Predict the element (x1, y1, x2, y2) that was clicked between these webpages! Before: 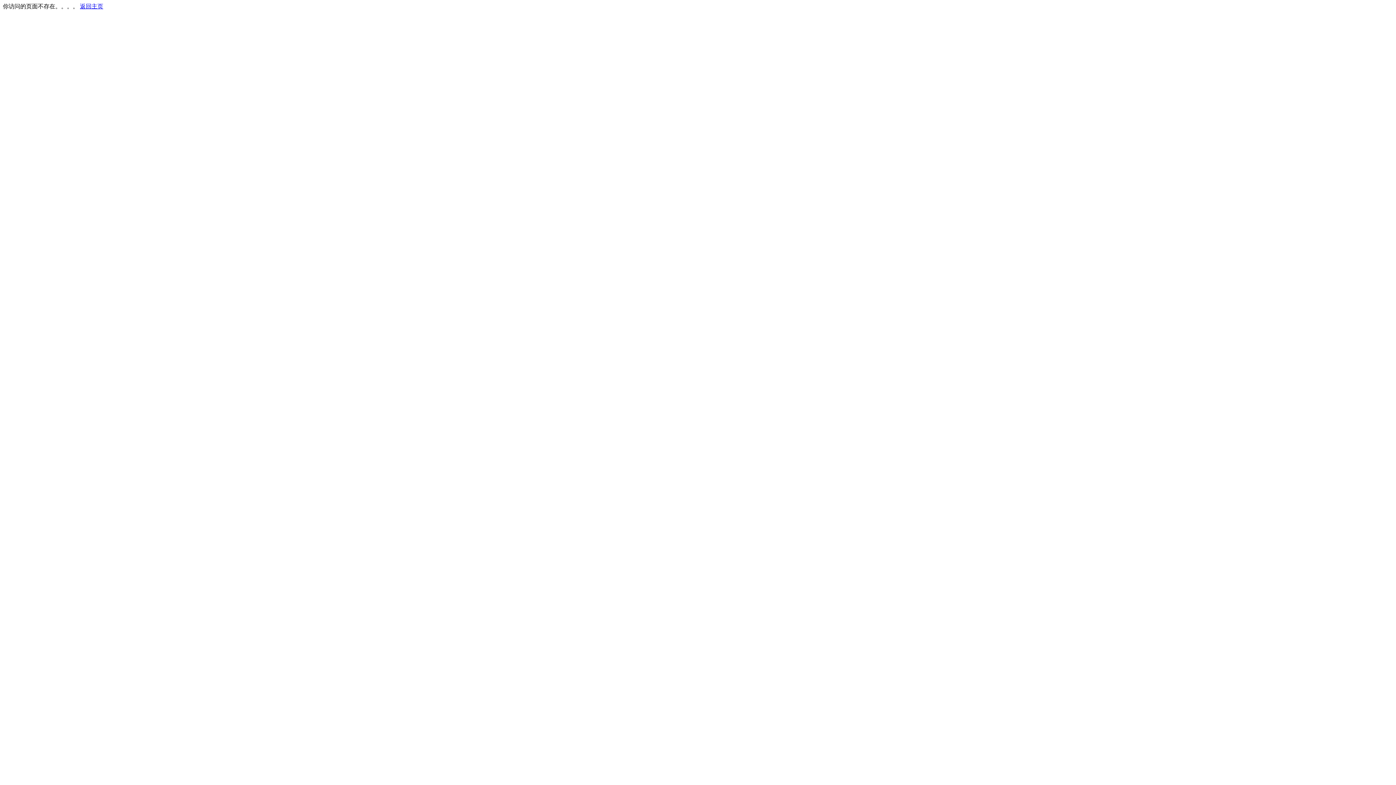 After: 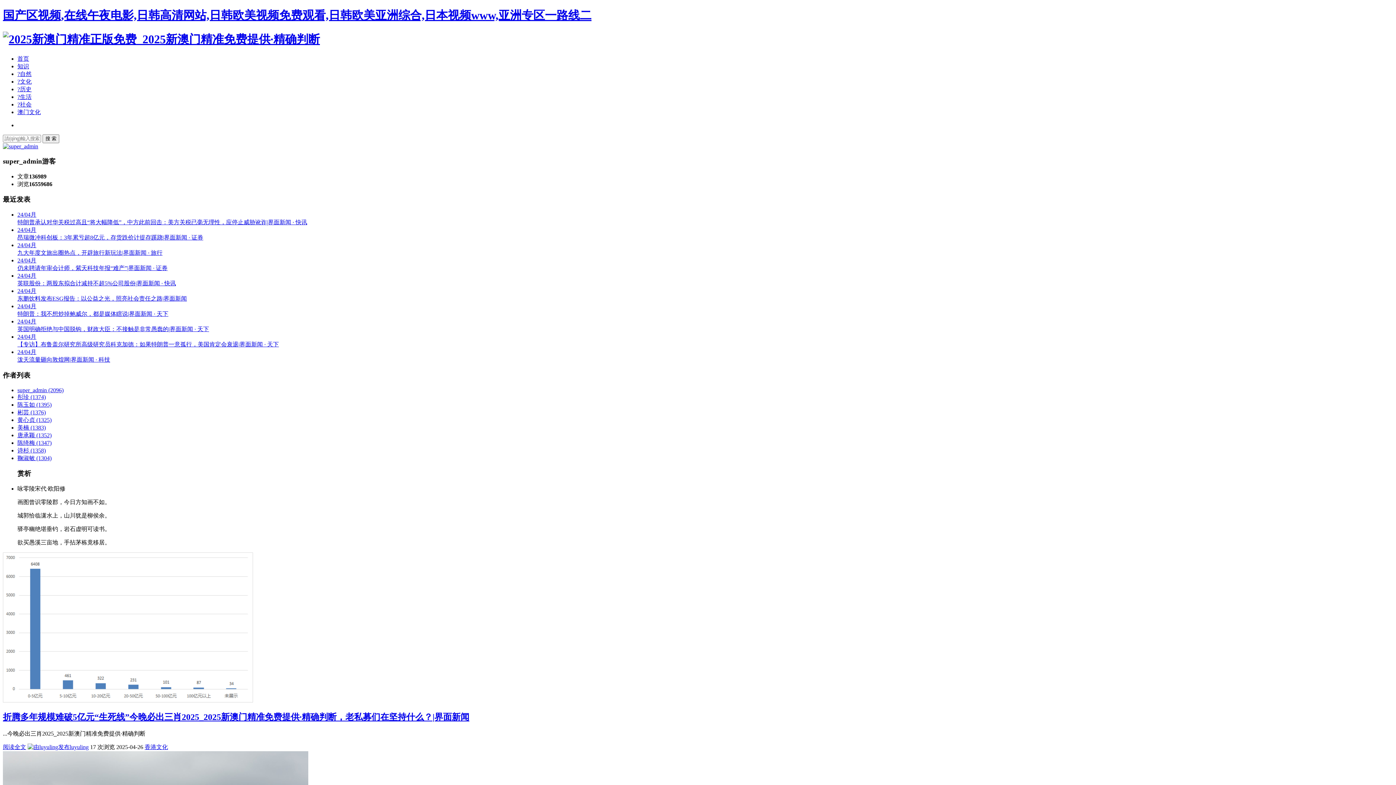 Action: label: 返回主页 bbox: (80, 3, 103, 9)